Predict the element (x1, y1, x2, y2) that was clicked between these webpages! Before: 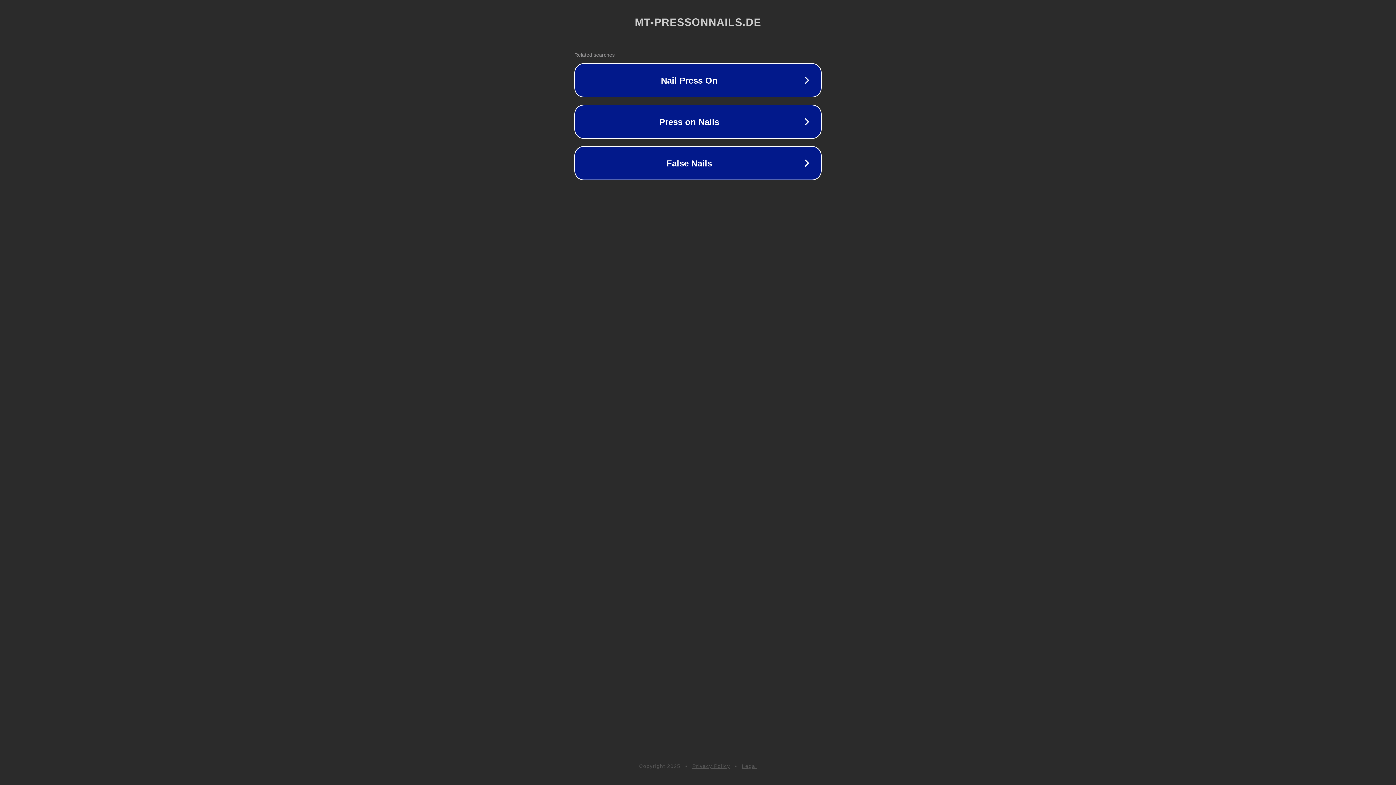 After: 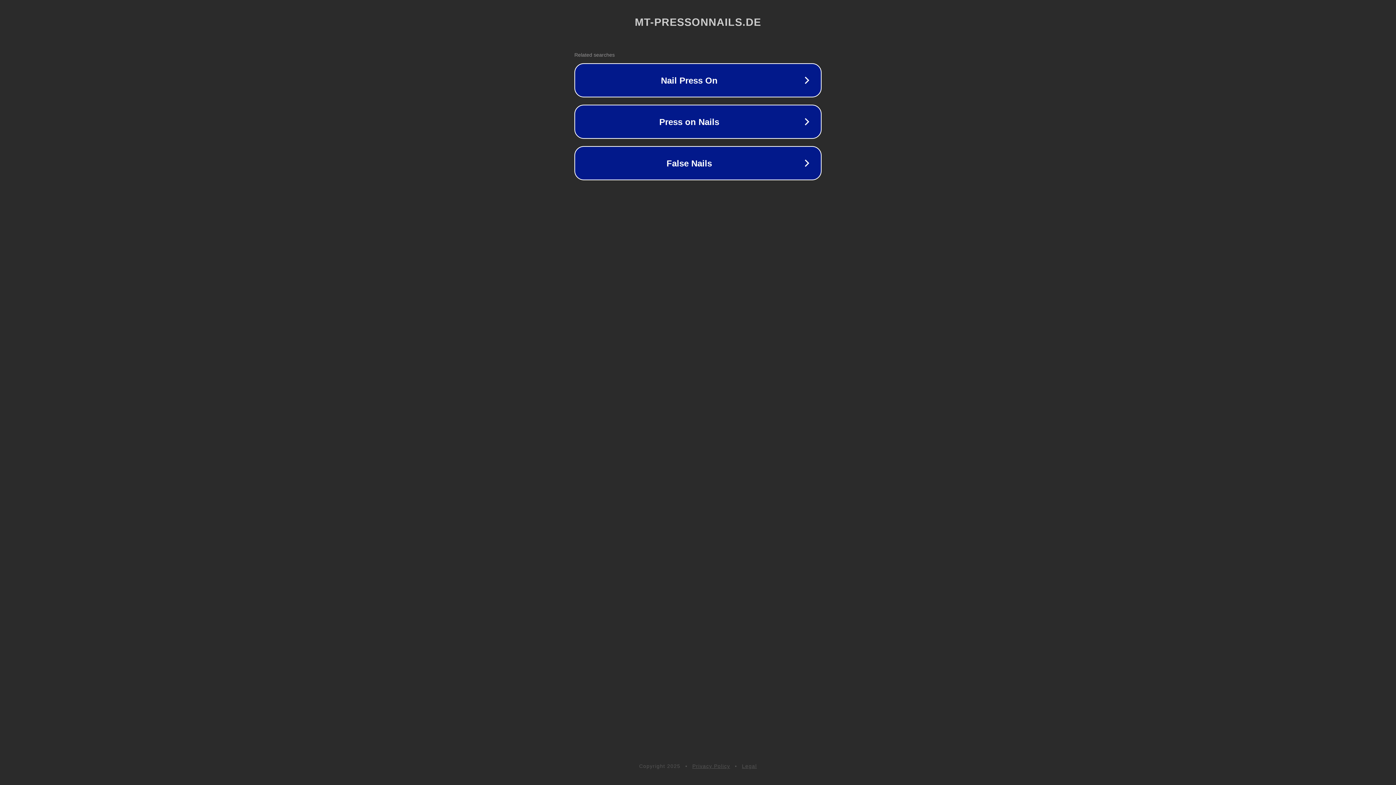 Action: bbox: (742, 763, 757, 769) label: Legal